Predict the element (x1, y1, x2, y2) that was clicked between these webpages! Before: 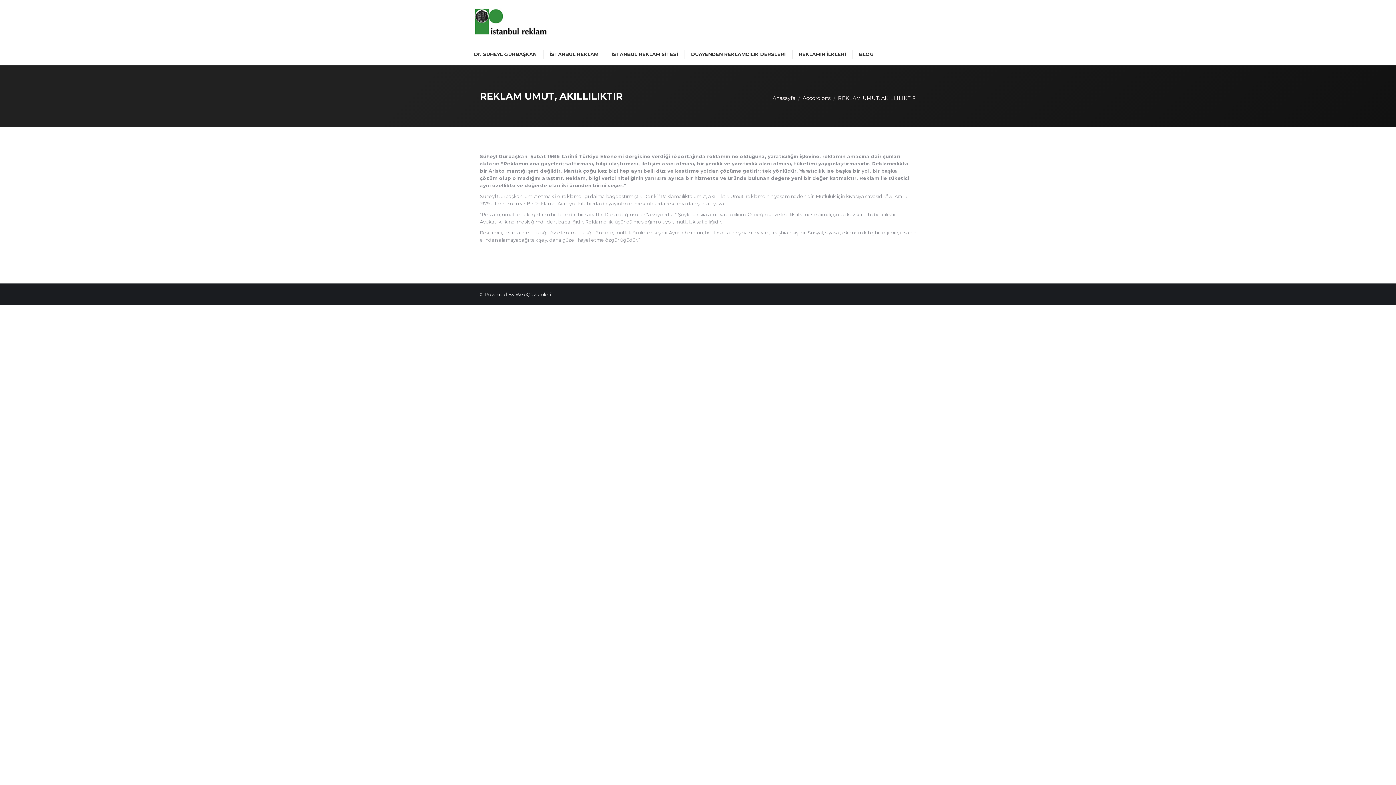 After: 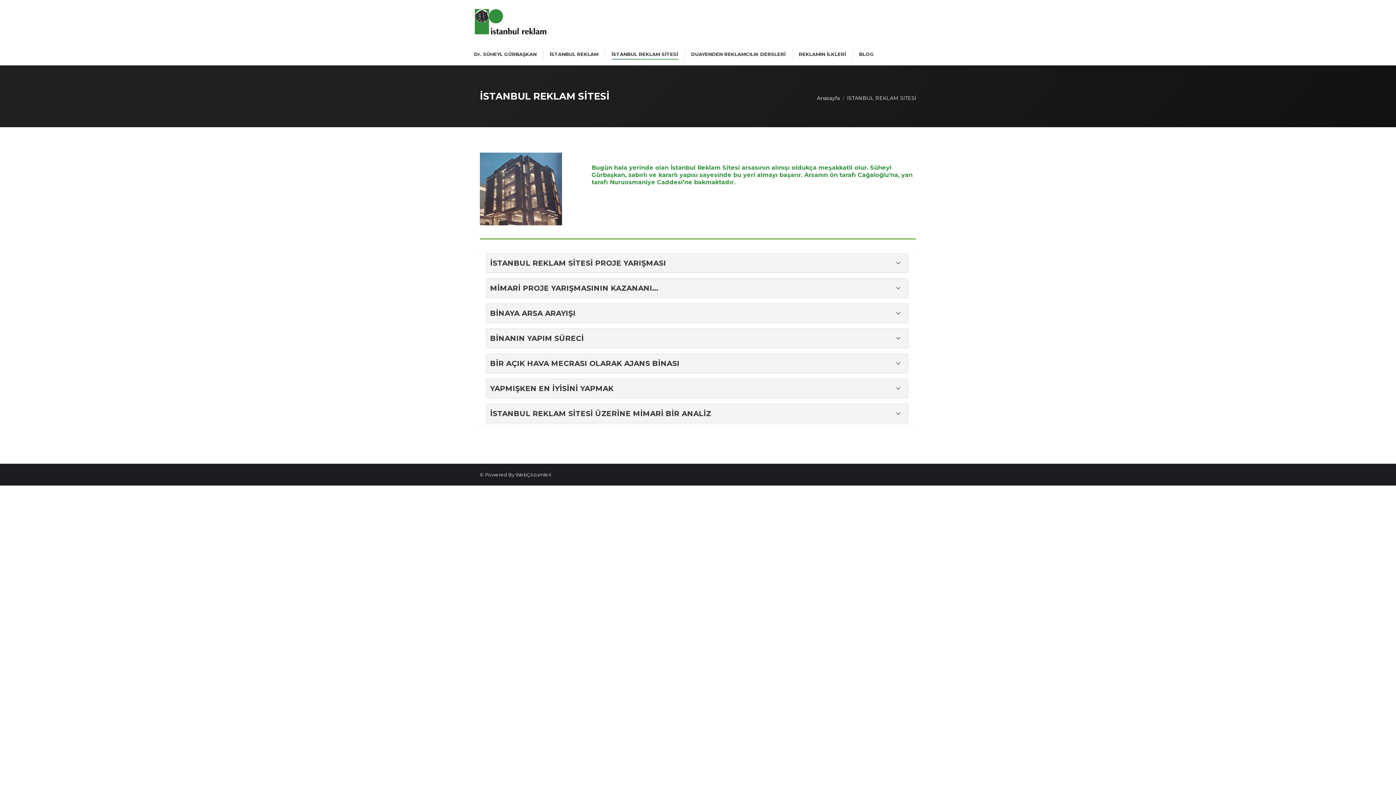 Action: label: İSTANBUL REKLAM SİTESİ bbox: (610, 49, 679, 58)